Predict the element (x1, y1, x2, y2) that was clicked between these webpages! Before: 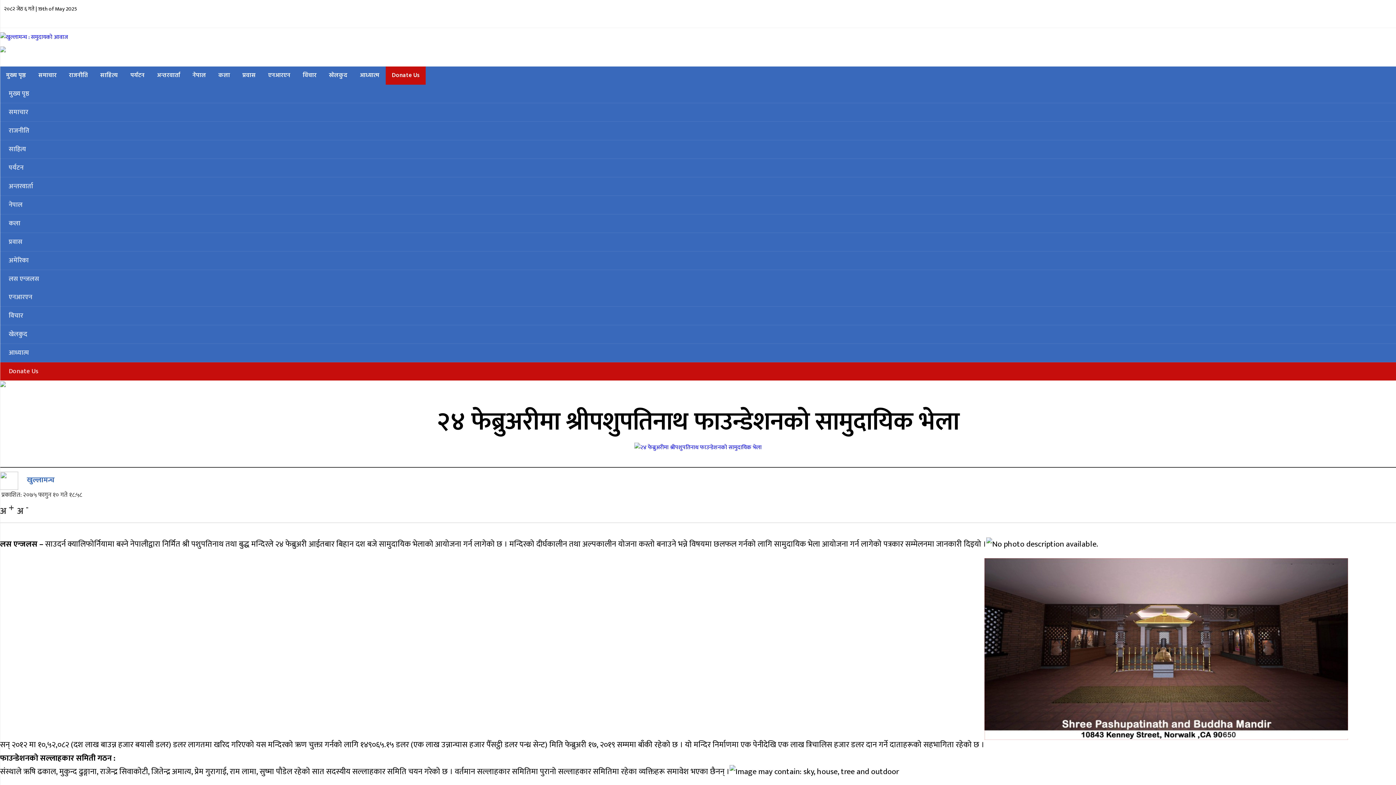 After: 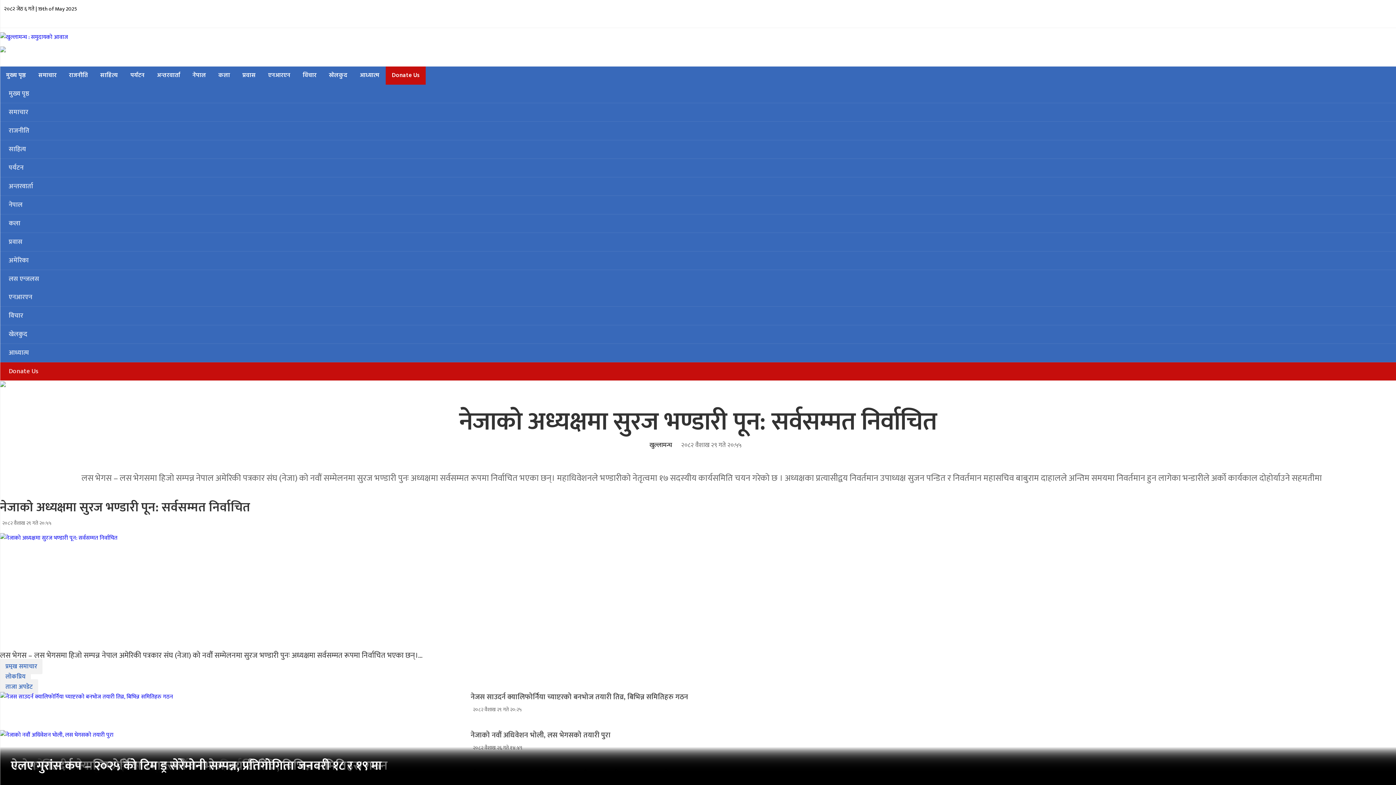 Action: label: मुख्य पृष्ठ bbox: (0, 84, 1396, 103)